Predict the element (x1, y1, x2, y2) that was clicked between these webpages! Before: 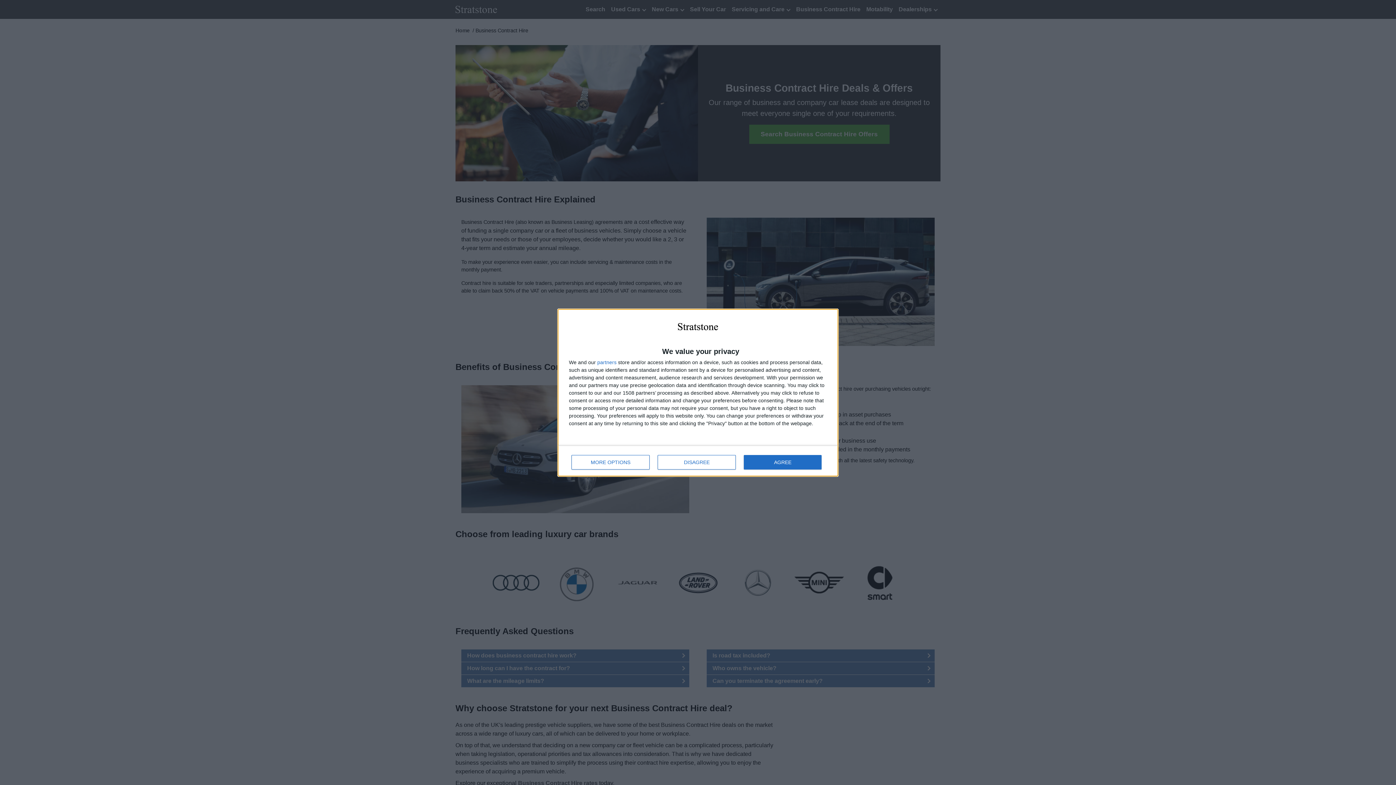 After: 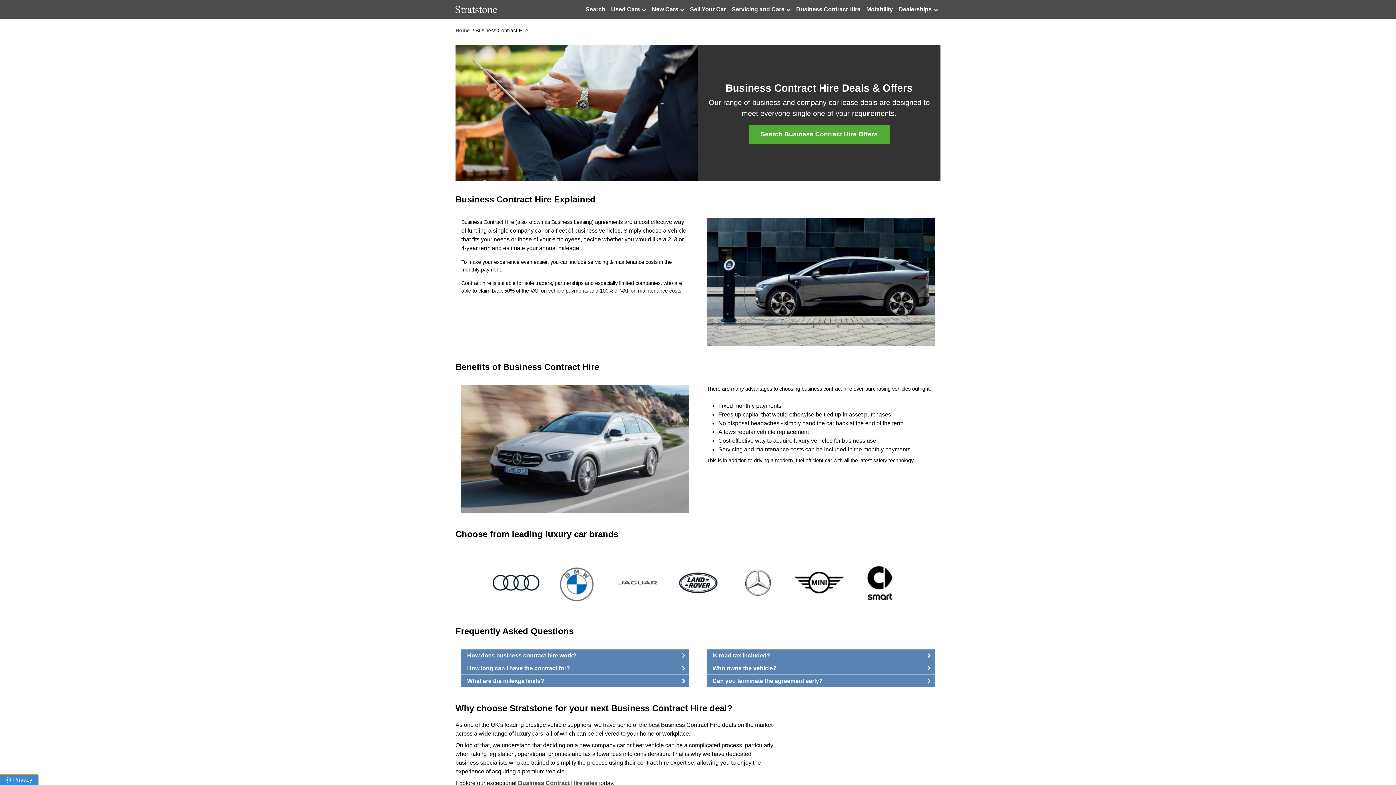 Action: bbox: (657, 455, 736, 469) label: DISAGREE